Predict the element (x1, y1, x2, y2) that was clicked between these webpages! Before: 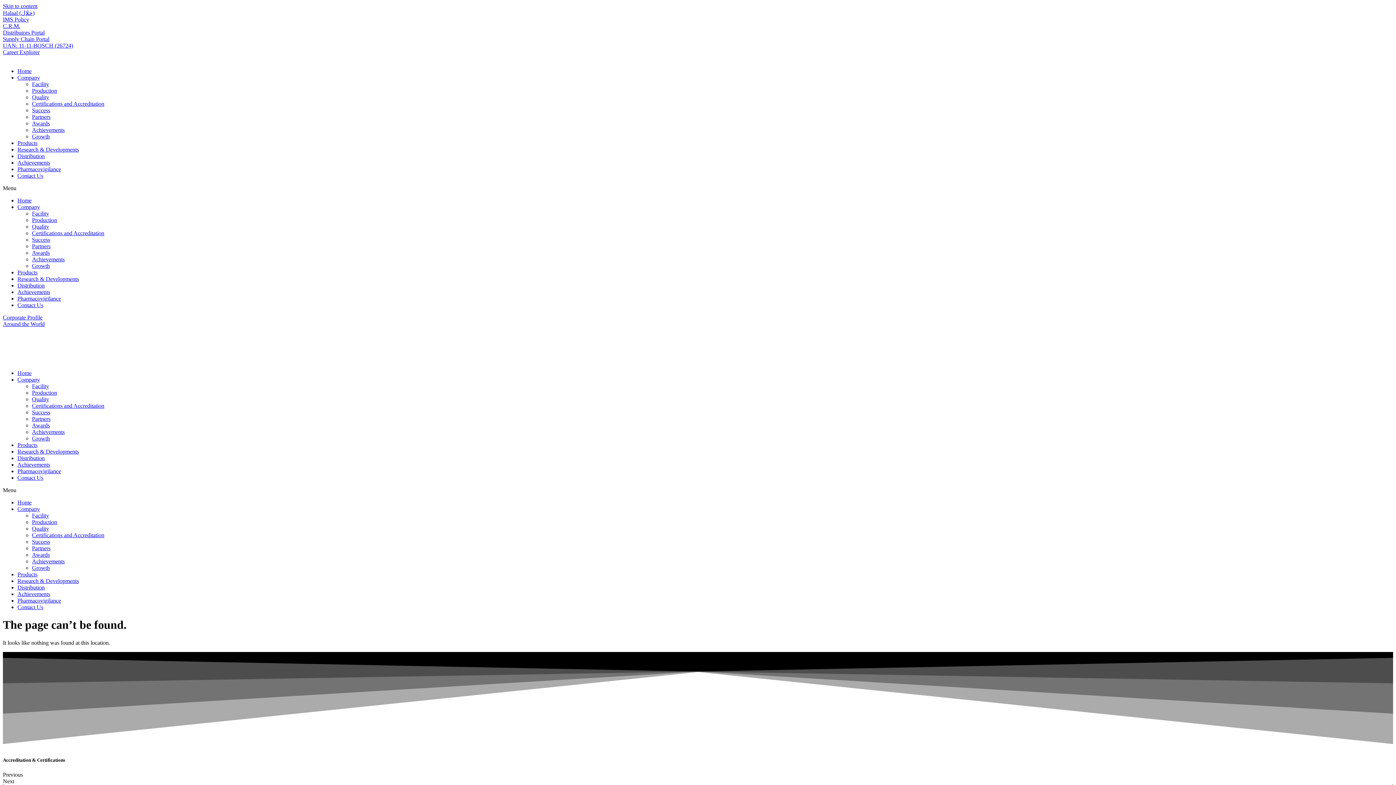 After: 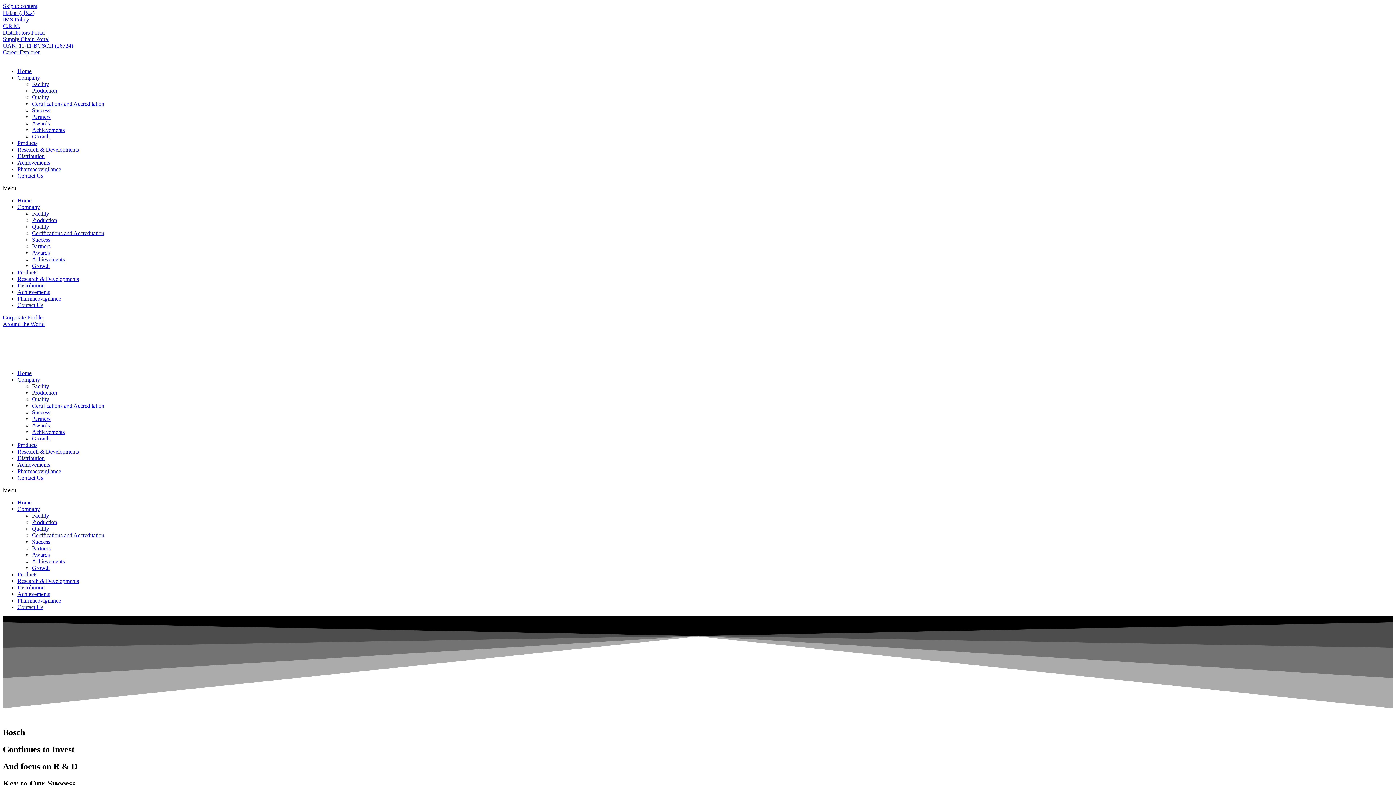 Action: label: Success bbox: (32, 538, 50, 545)